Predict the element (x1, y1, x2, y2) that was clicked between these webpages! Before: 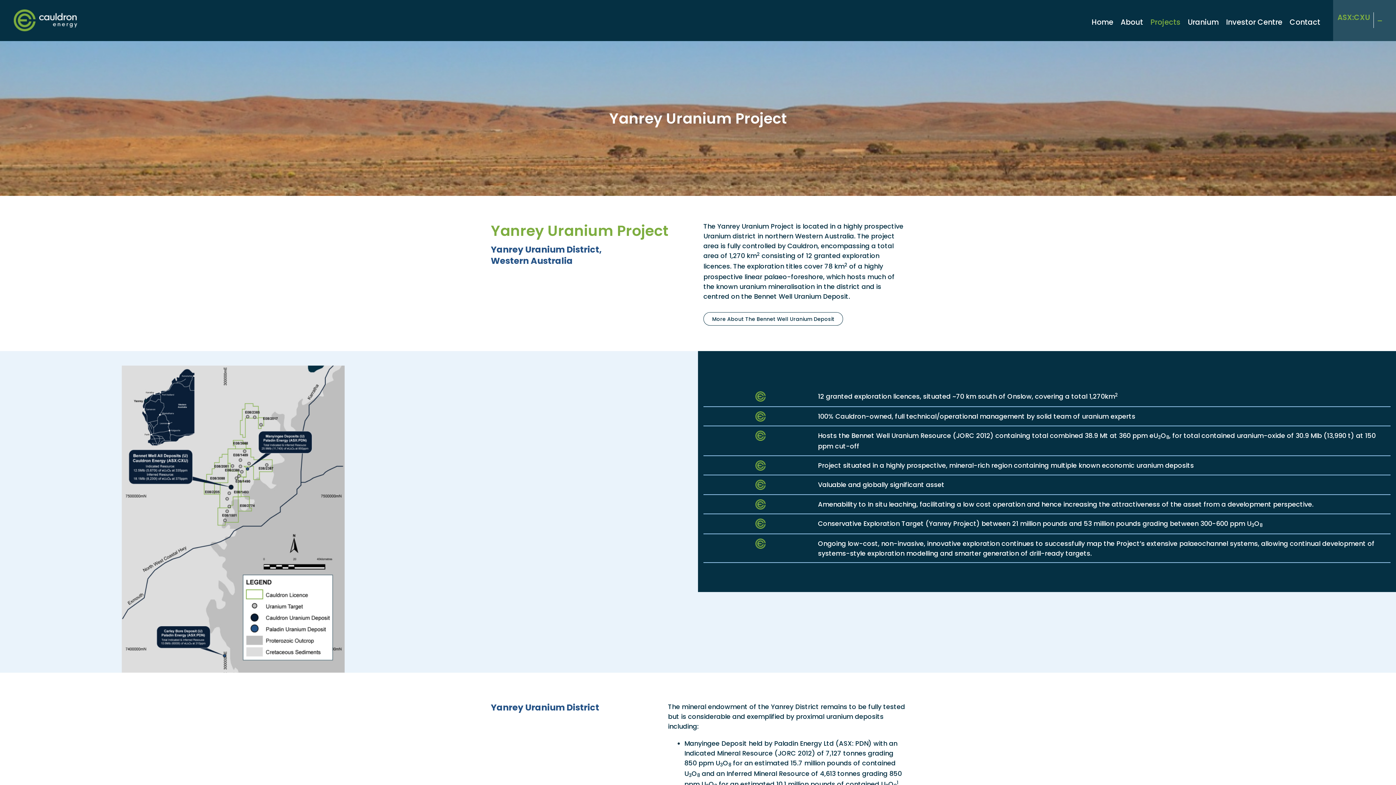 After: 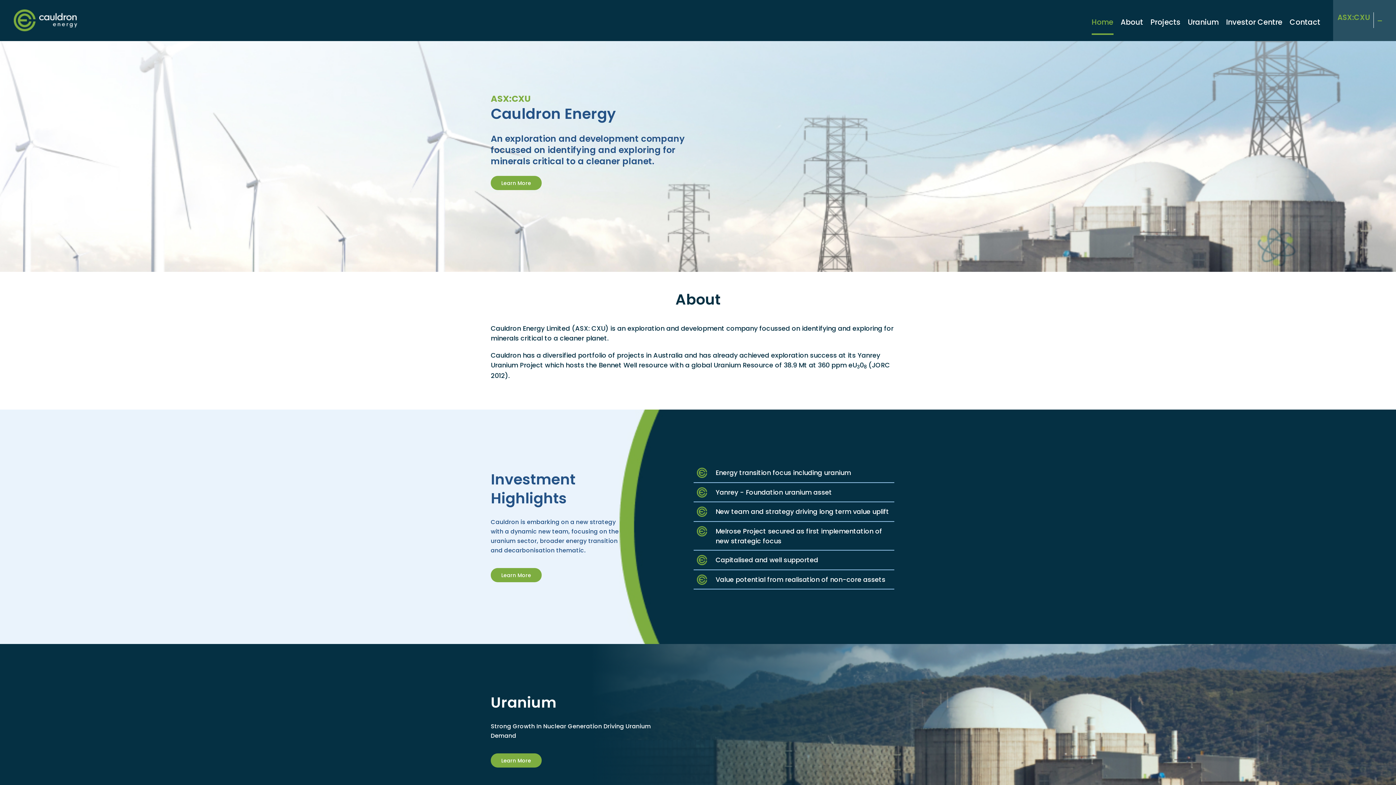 Action: bbox: (13, 2, 77, 38)